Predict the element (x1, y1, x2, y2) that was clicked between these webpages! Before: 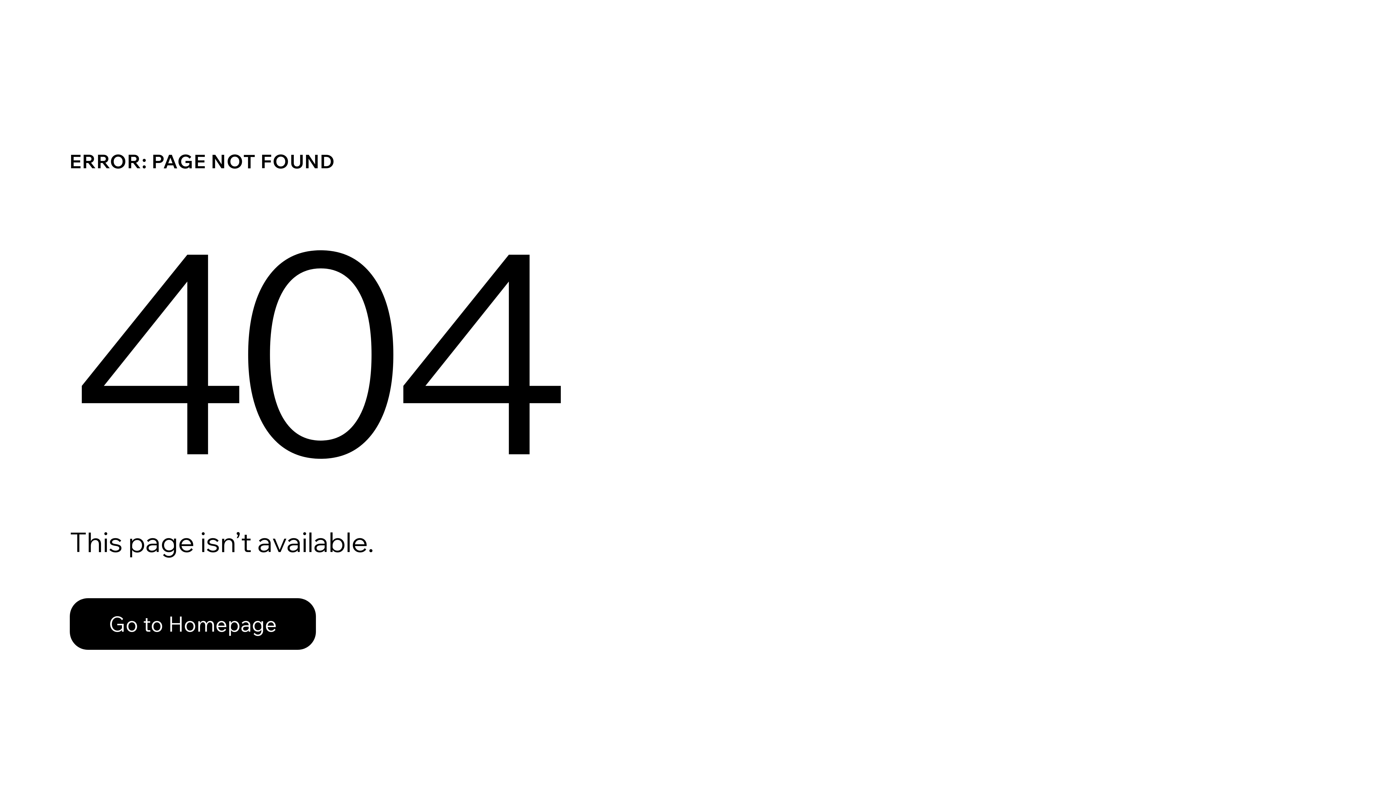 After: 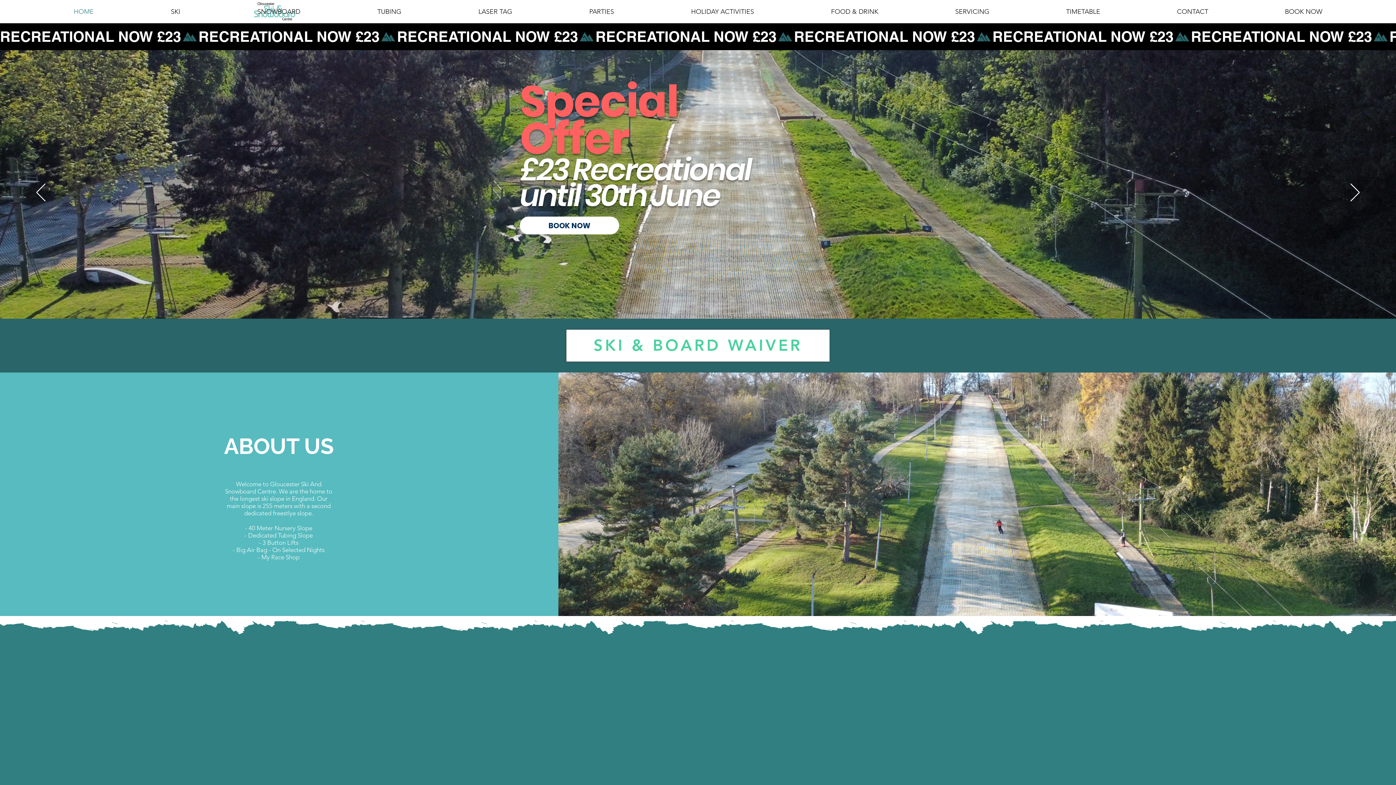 Action: bbox: (69, 598, 316, 650) label: Go to Homepage